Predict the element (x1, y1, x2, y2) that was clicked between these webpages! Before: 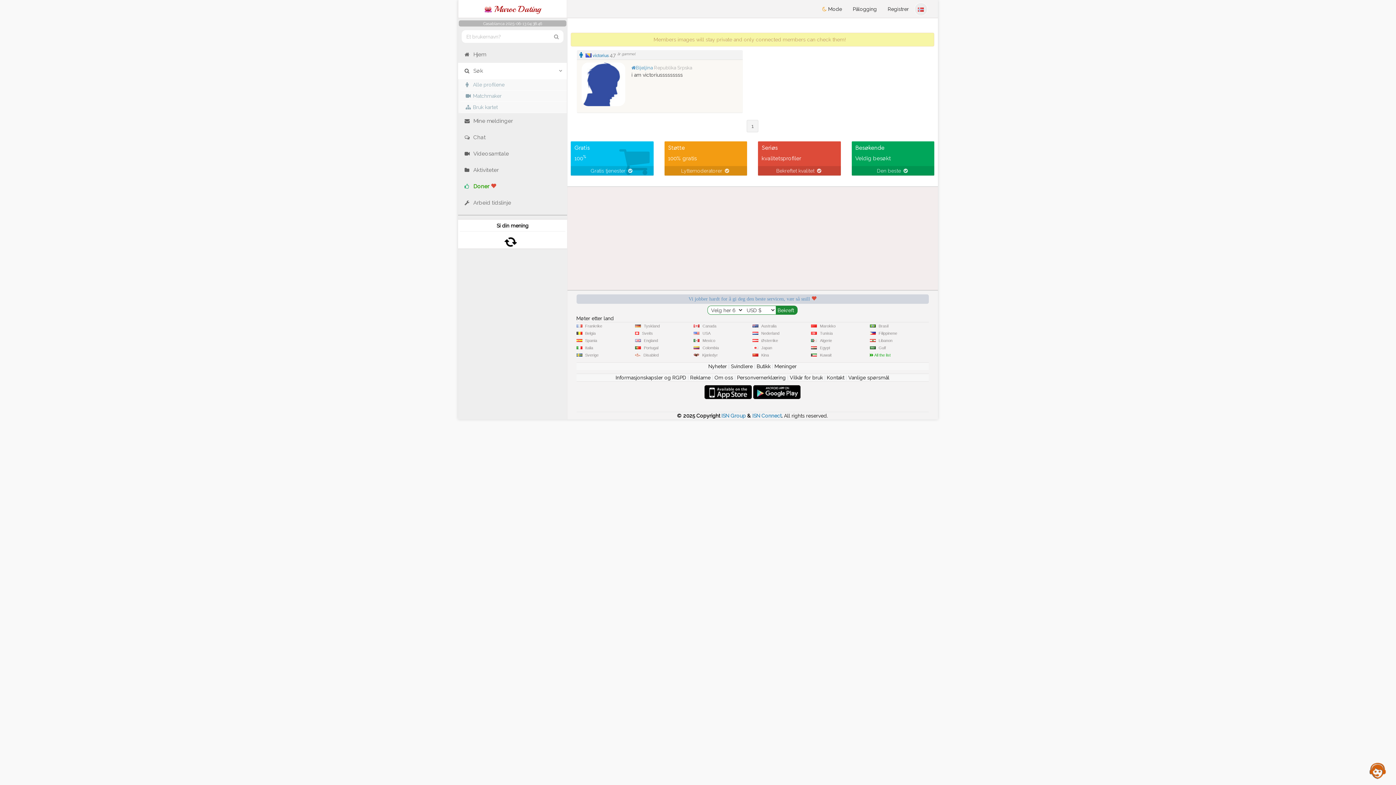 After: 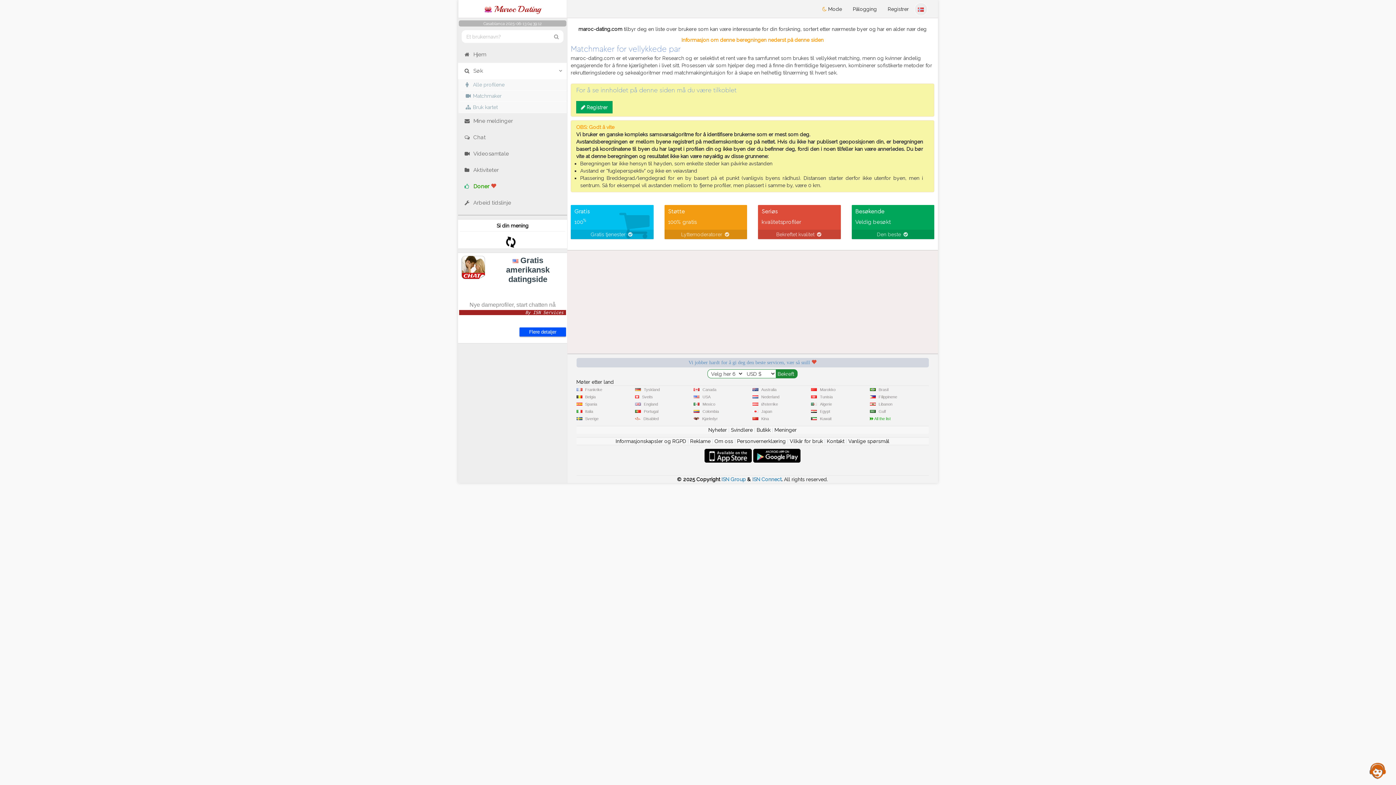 Action: bbox: (460, 90, 566, 101) label: Matchmaker